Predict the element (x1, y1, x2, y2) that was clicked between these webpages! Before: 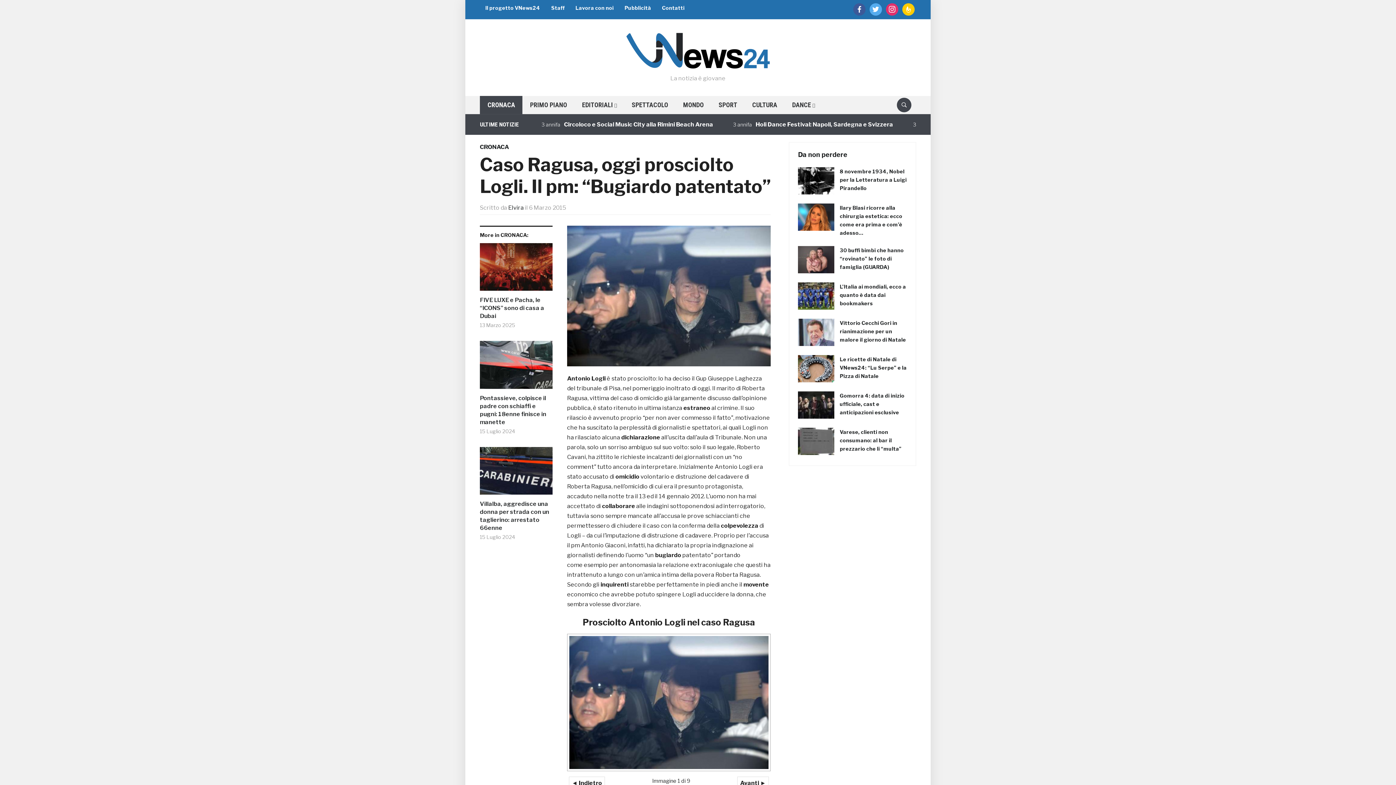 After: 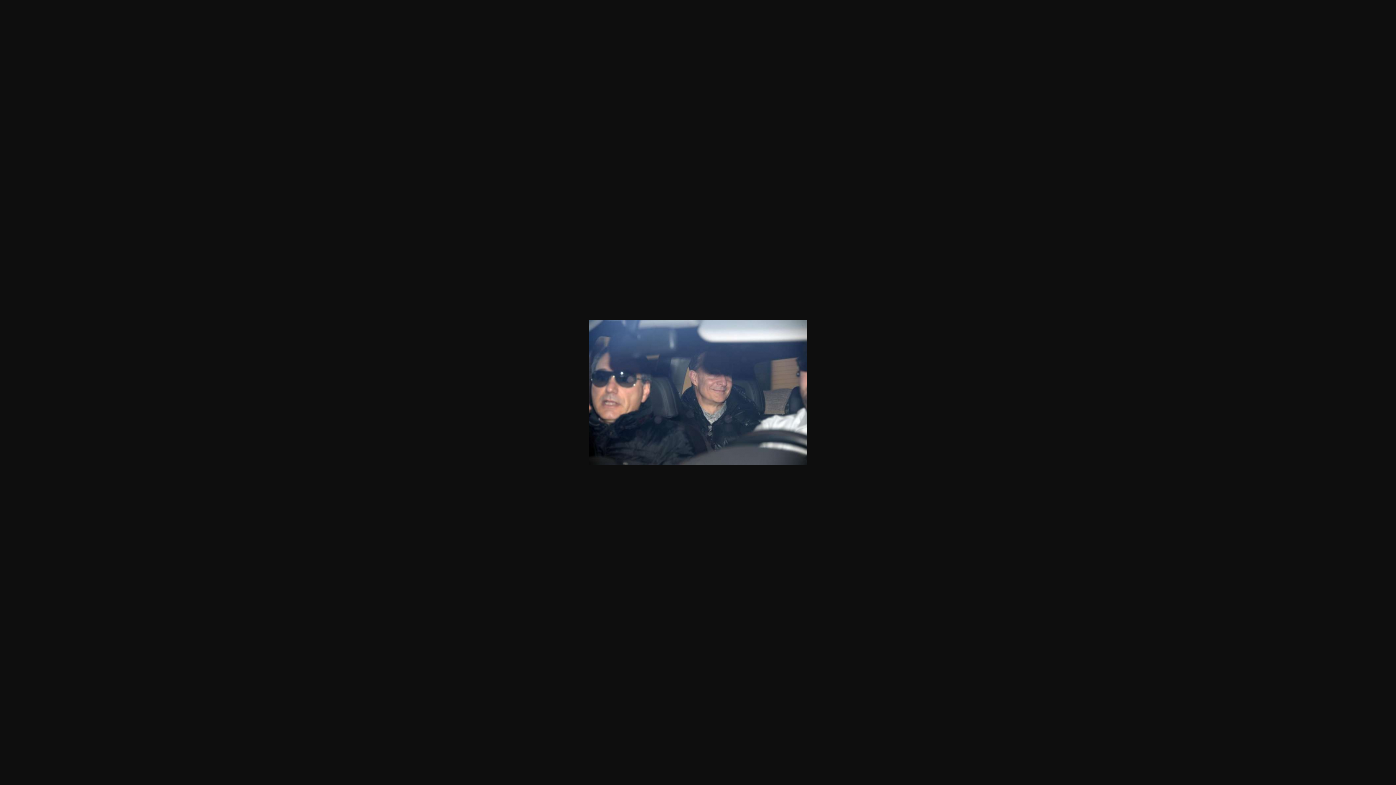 Action: bbox: (569, 636, 768, 769)